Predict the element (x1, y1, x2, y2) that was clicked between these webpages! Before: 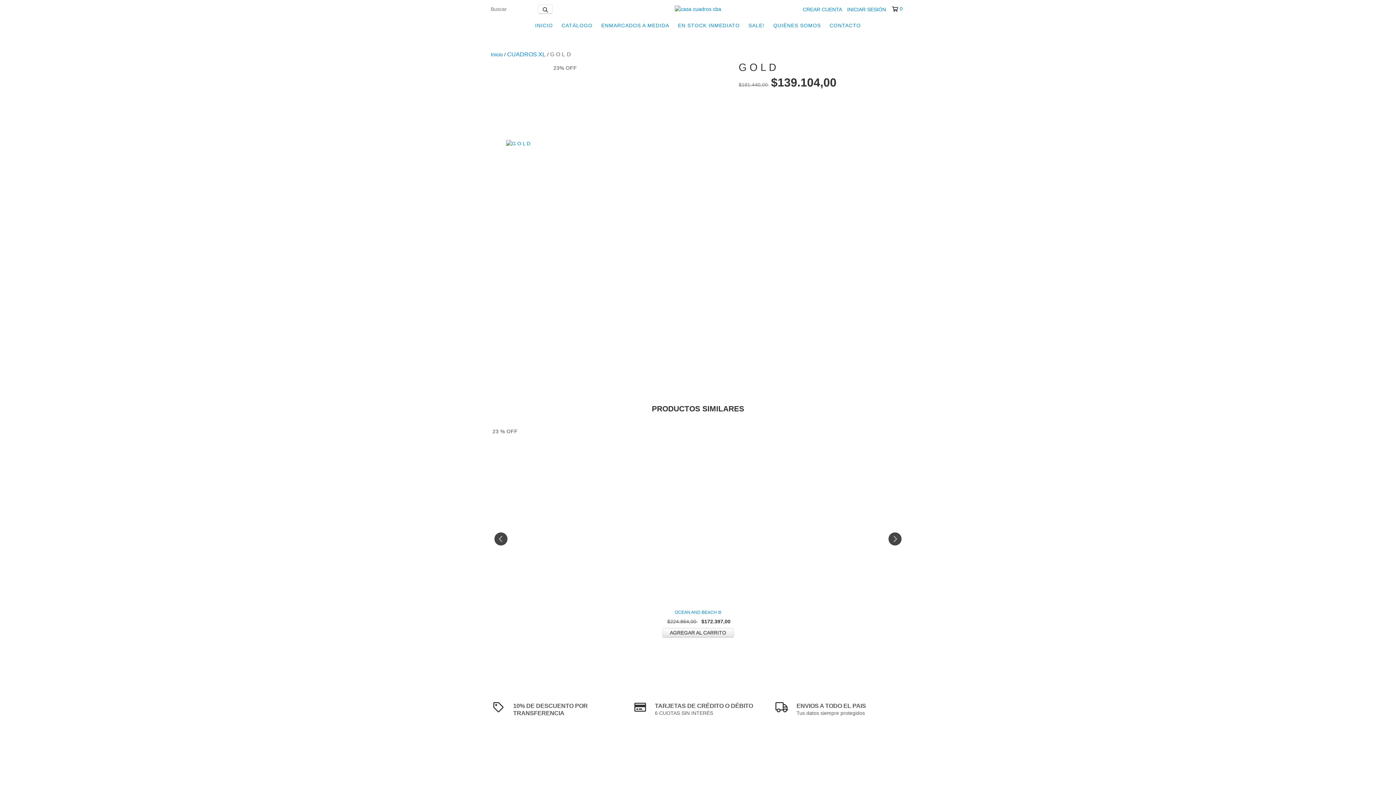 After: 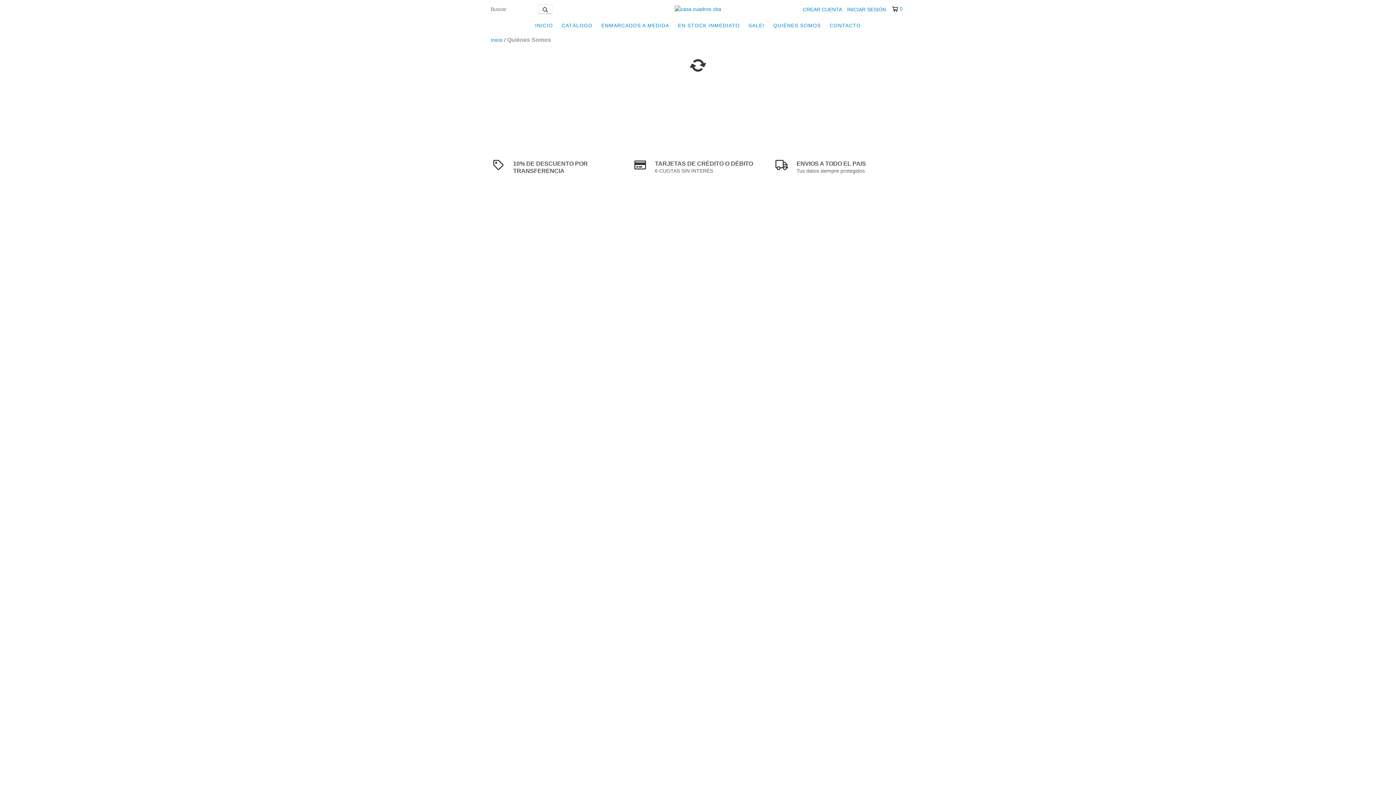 Action: label: QUIÉNES SOMOS bbox: (769, 18, 824, 32)